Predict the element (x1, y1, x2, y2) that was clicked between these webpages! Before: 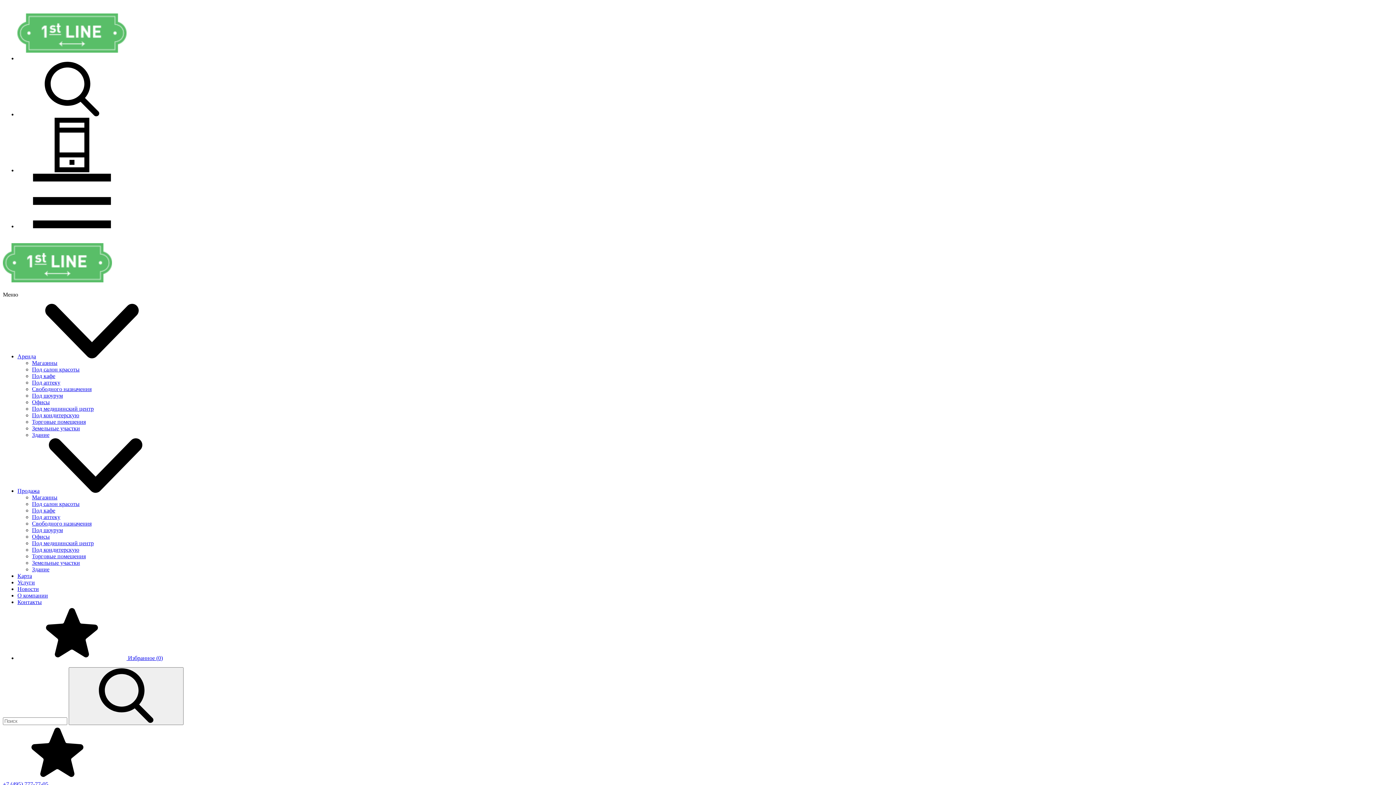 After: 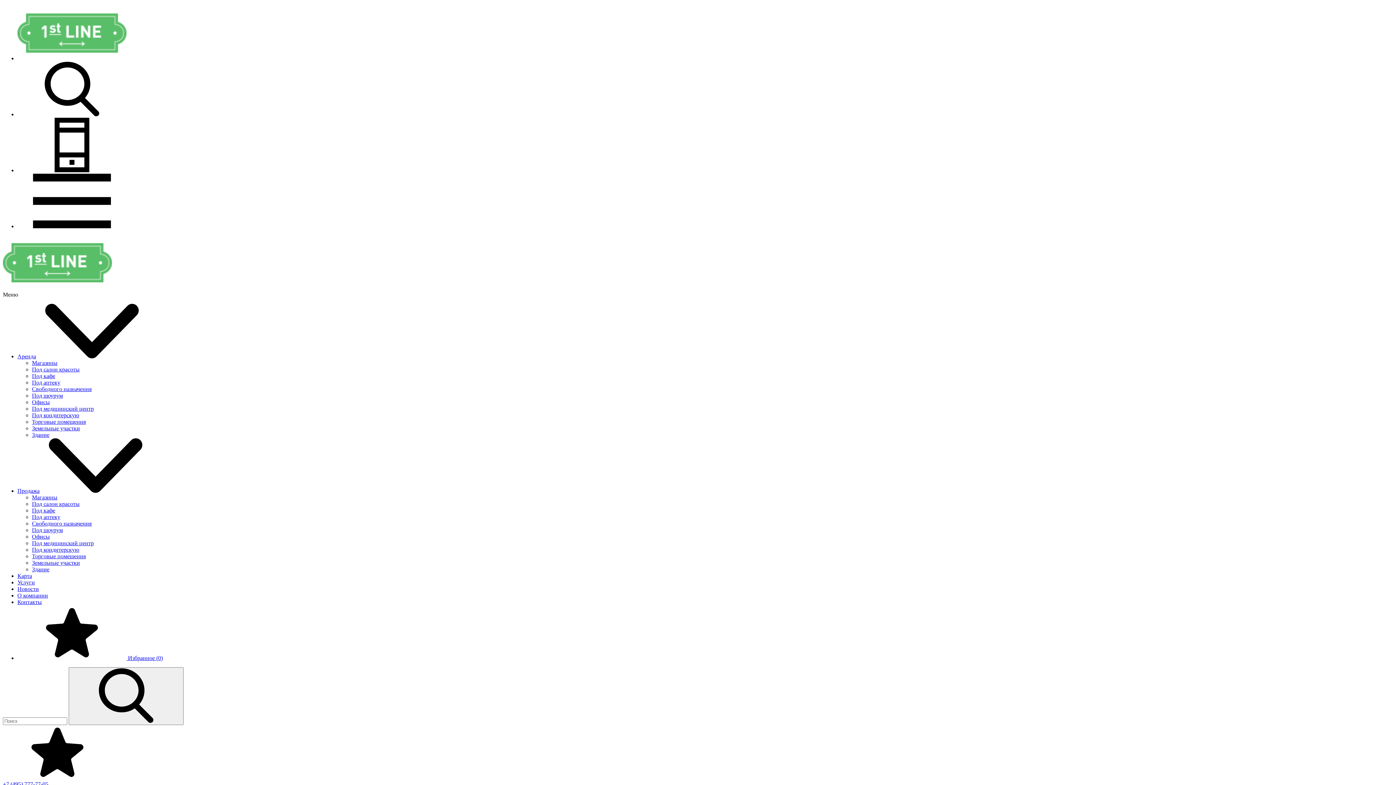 Action: bbox: (17, 573, 32, 579) label: Карта